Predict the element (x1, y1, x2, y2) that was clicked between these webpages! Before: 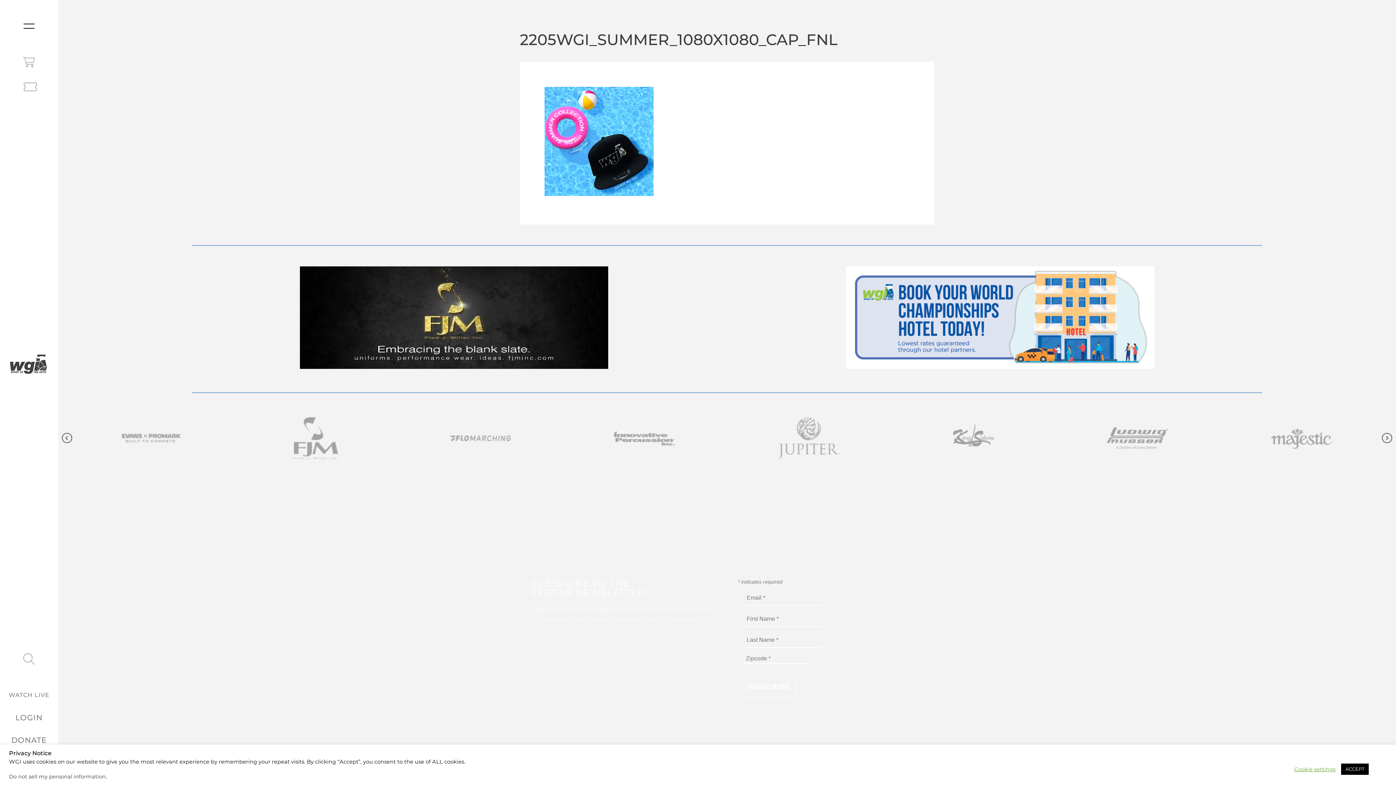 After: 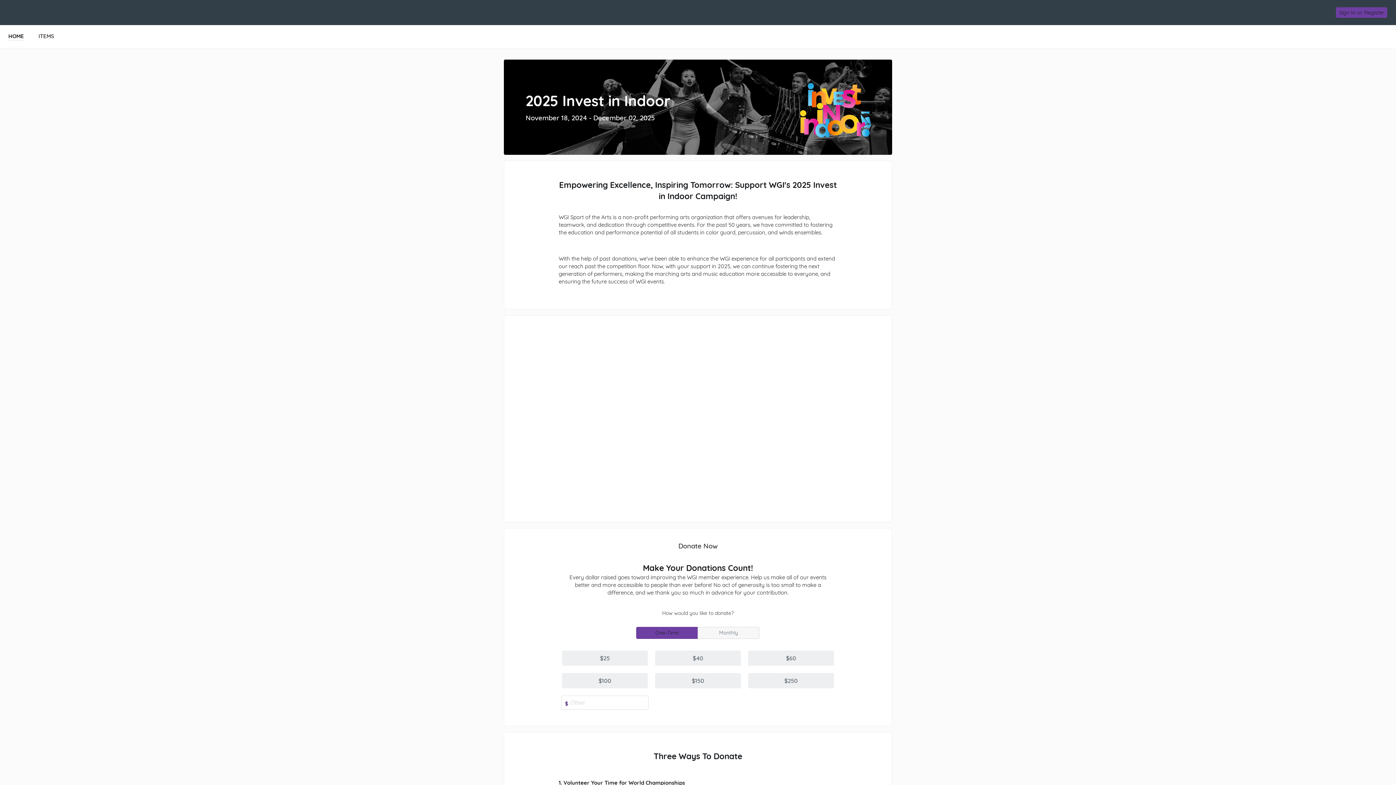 Action: label: DONATE bbox: (10, 733, 47, 748)